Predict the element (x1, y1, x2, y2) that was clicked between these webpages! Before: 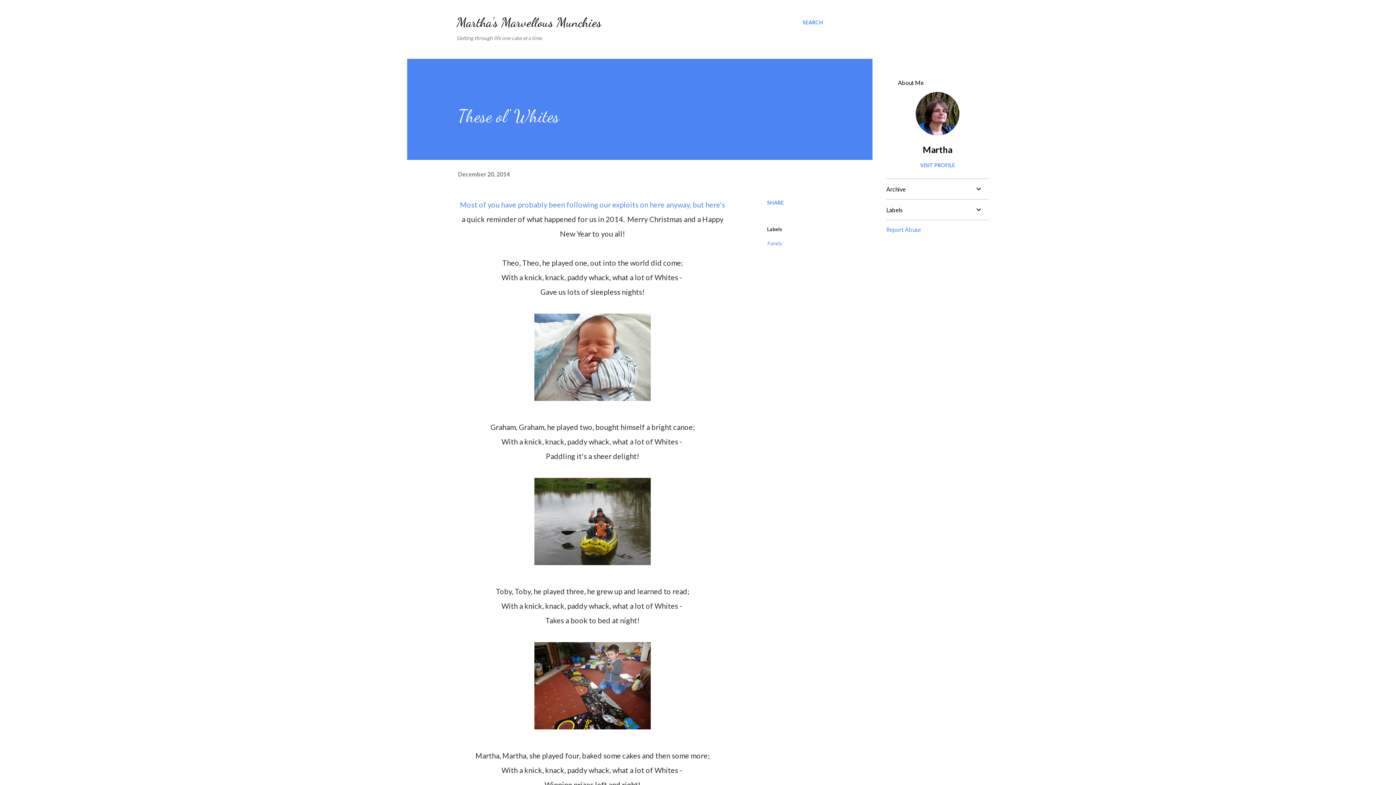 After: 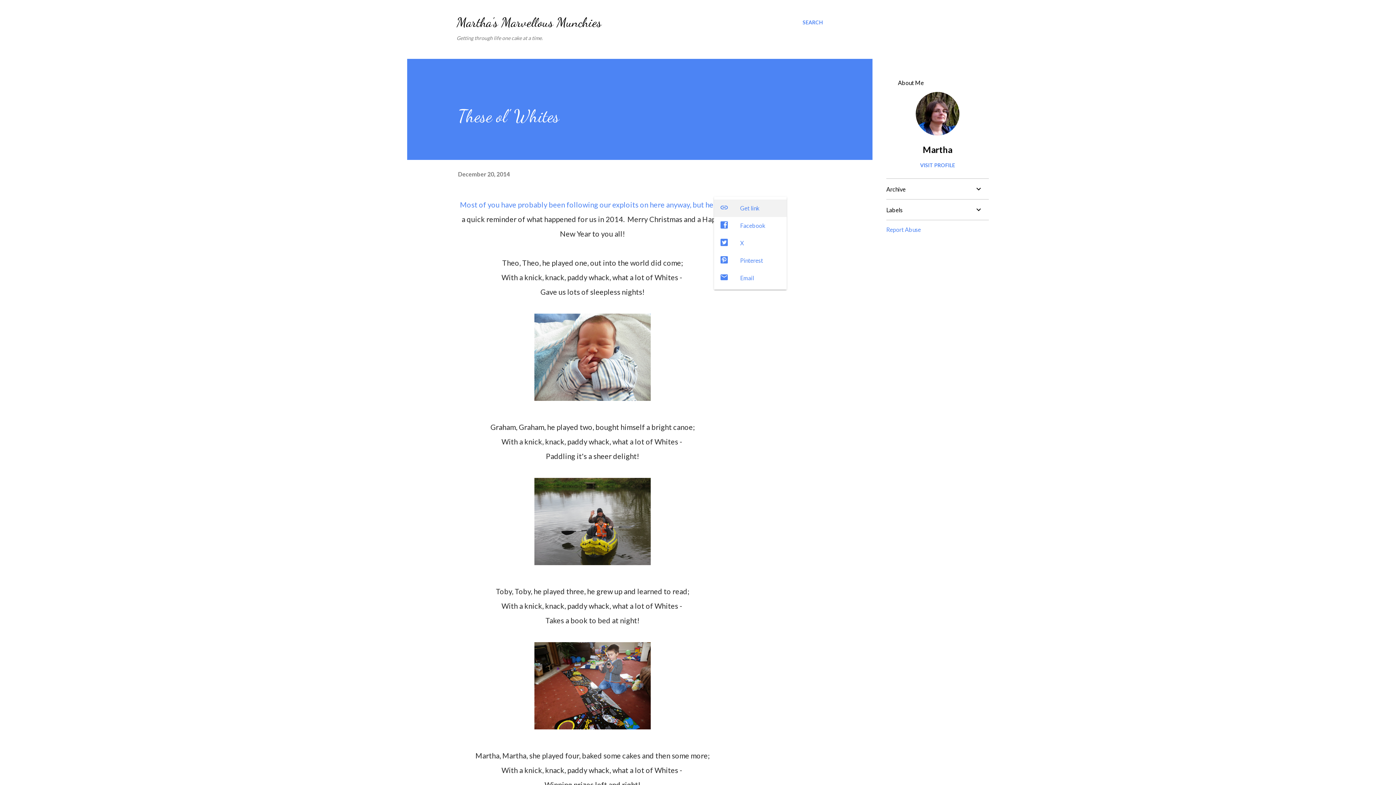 Action: bbox: (764, 196, 786, 208) label: Share